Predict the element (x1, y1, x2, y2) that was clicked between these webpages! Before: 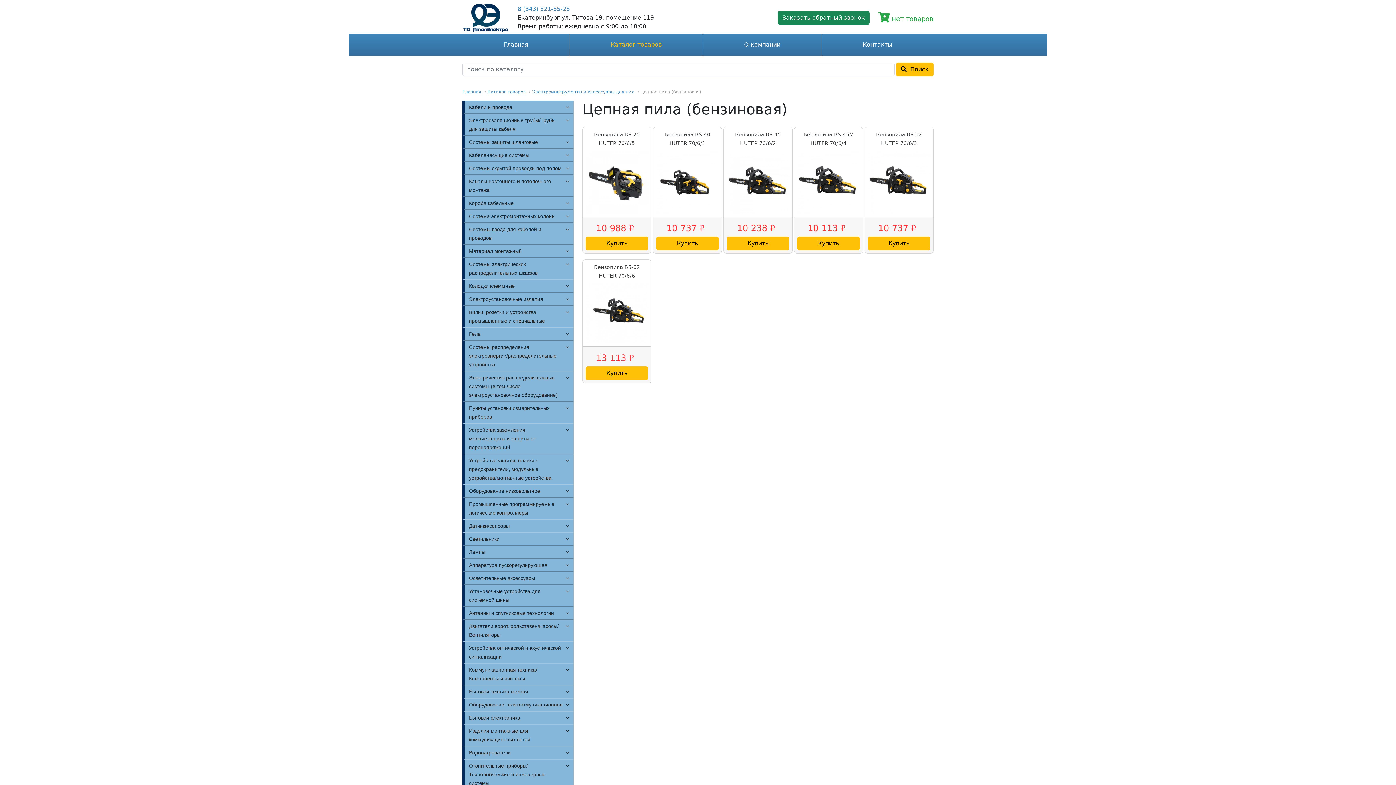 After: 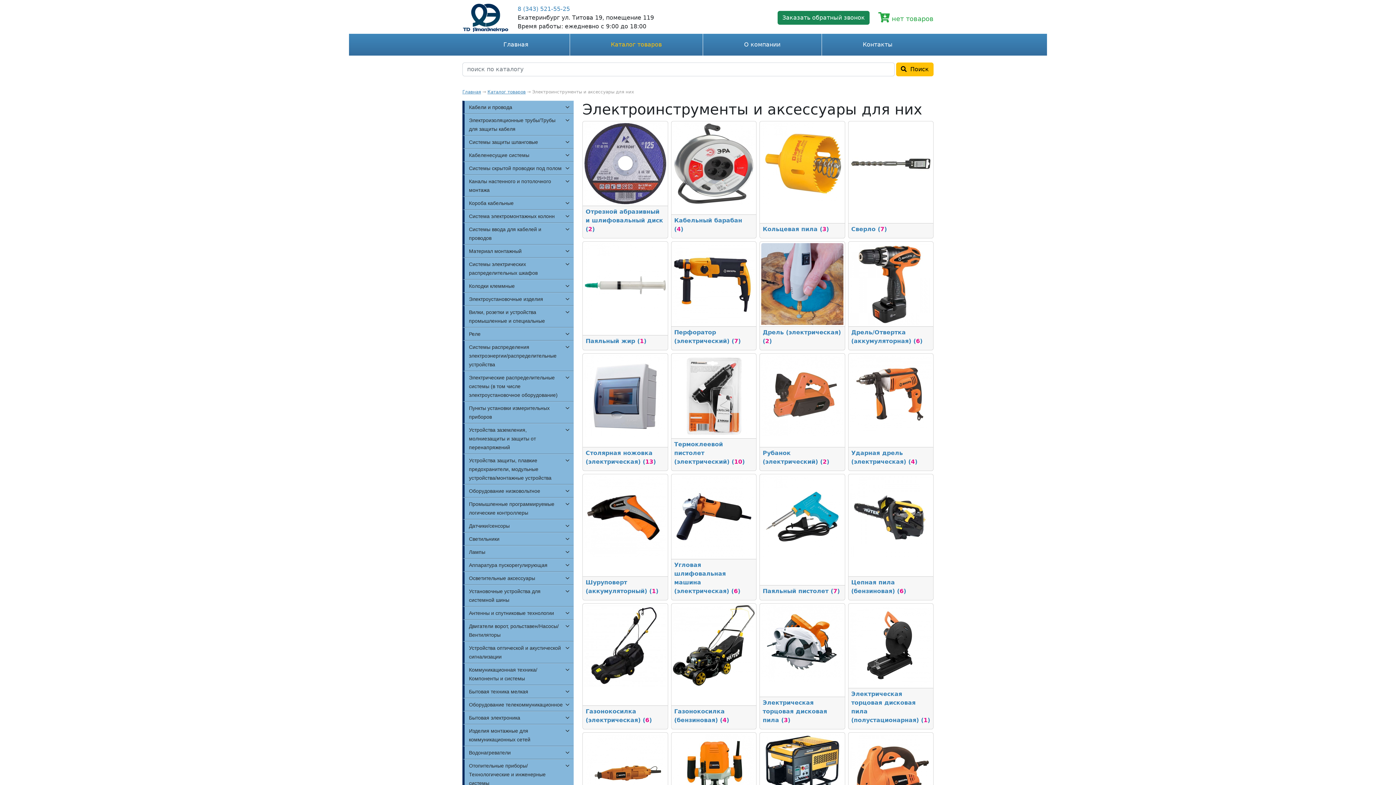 Action: label: Электроинструменты и аксессуары для них bbox: (532, 89, 634, 94)